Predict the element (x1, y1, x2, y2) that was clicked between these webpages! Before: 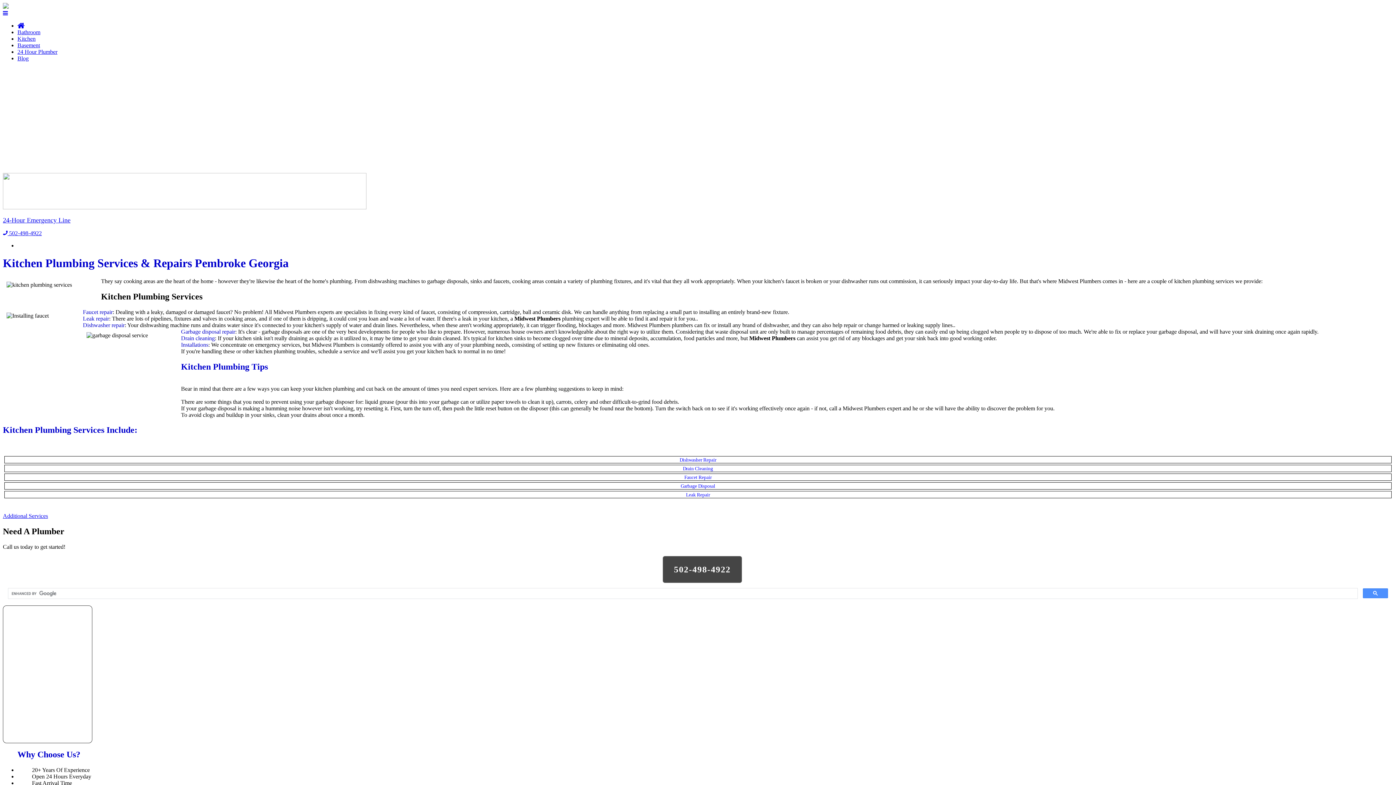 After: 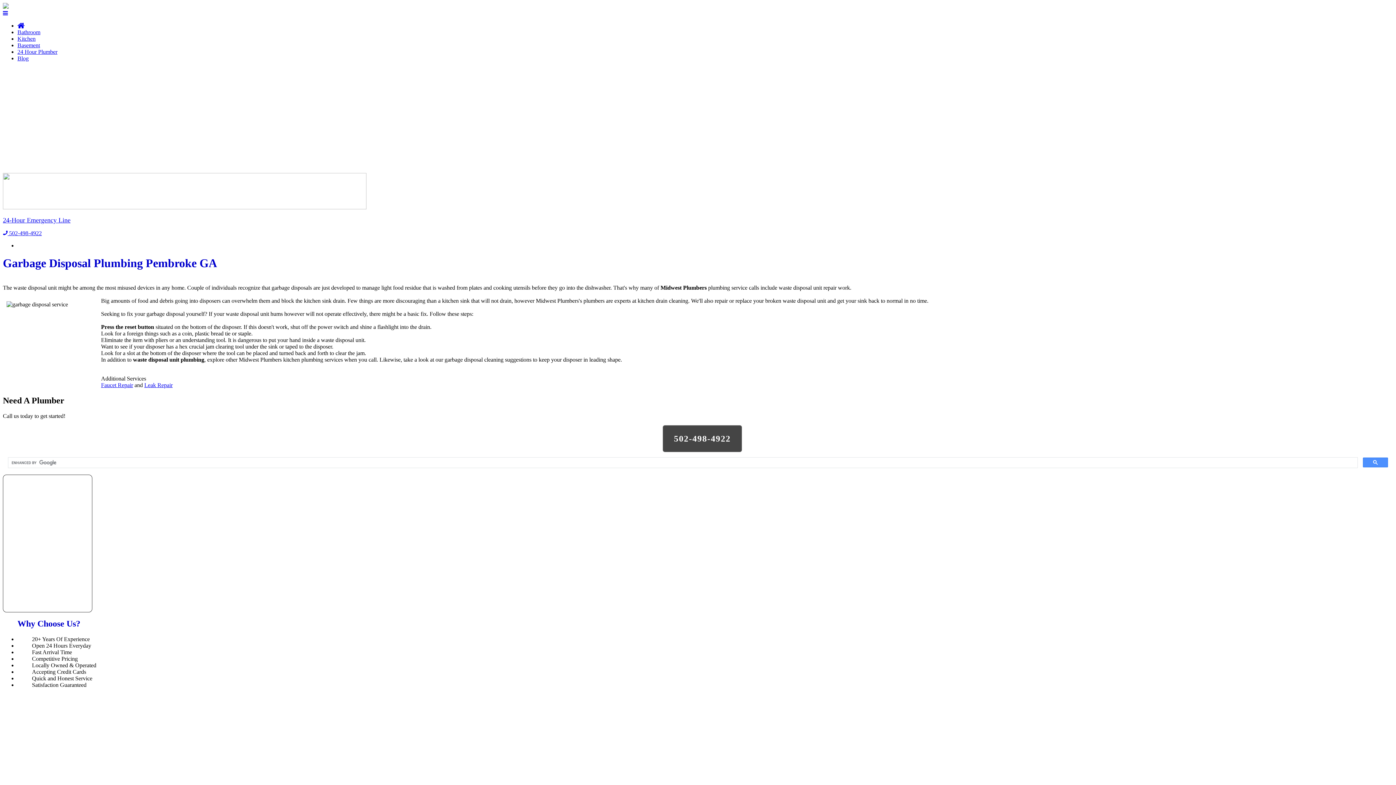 Action: bbox: (680, 483, 715, 489) label: Garbage Disposal